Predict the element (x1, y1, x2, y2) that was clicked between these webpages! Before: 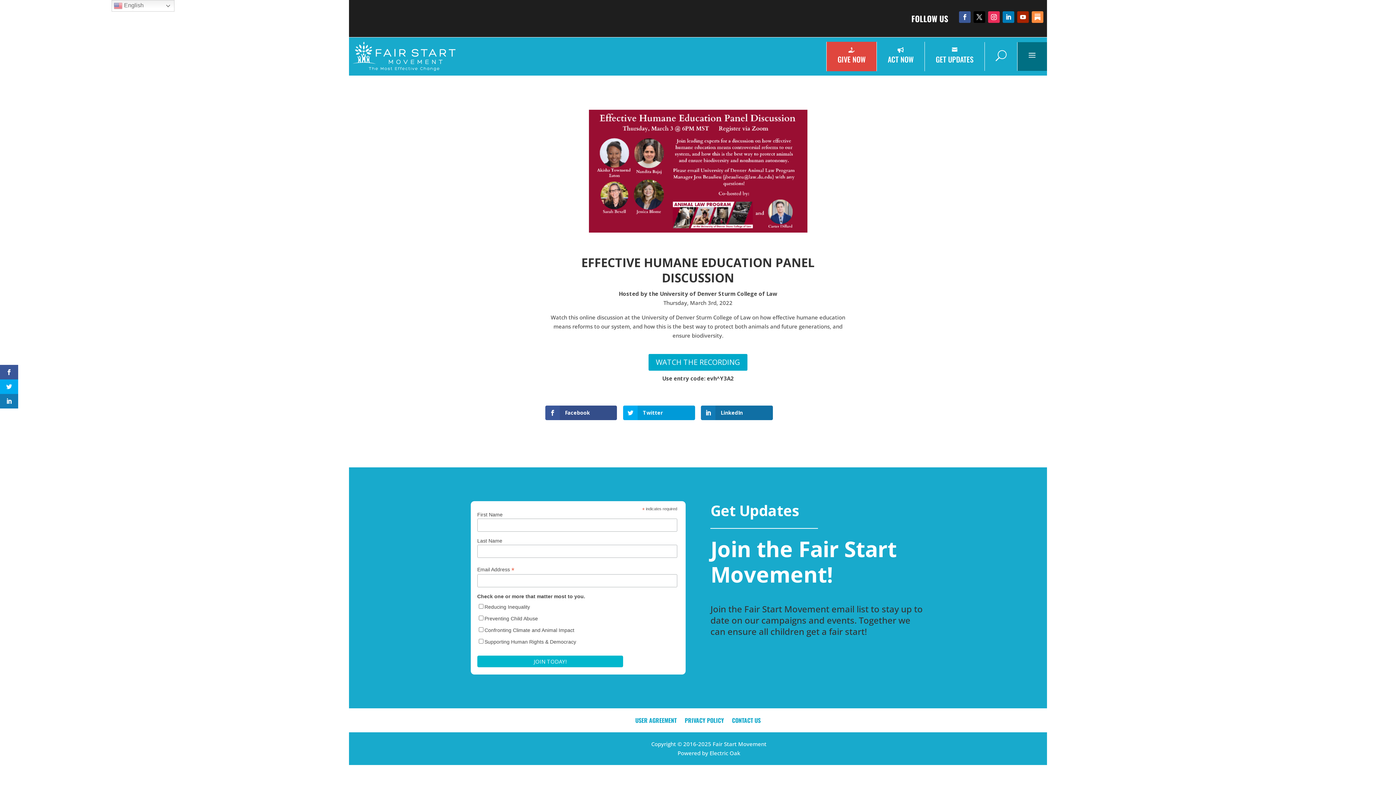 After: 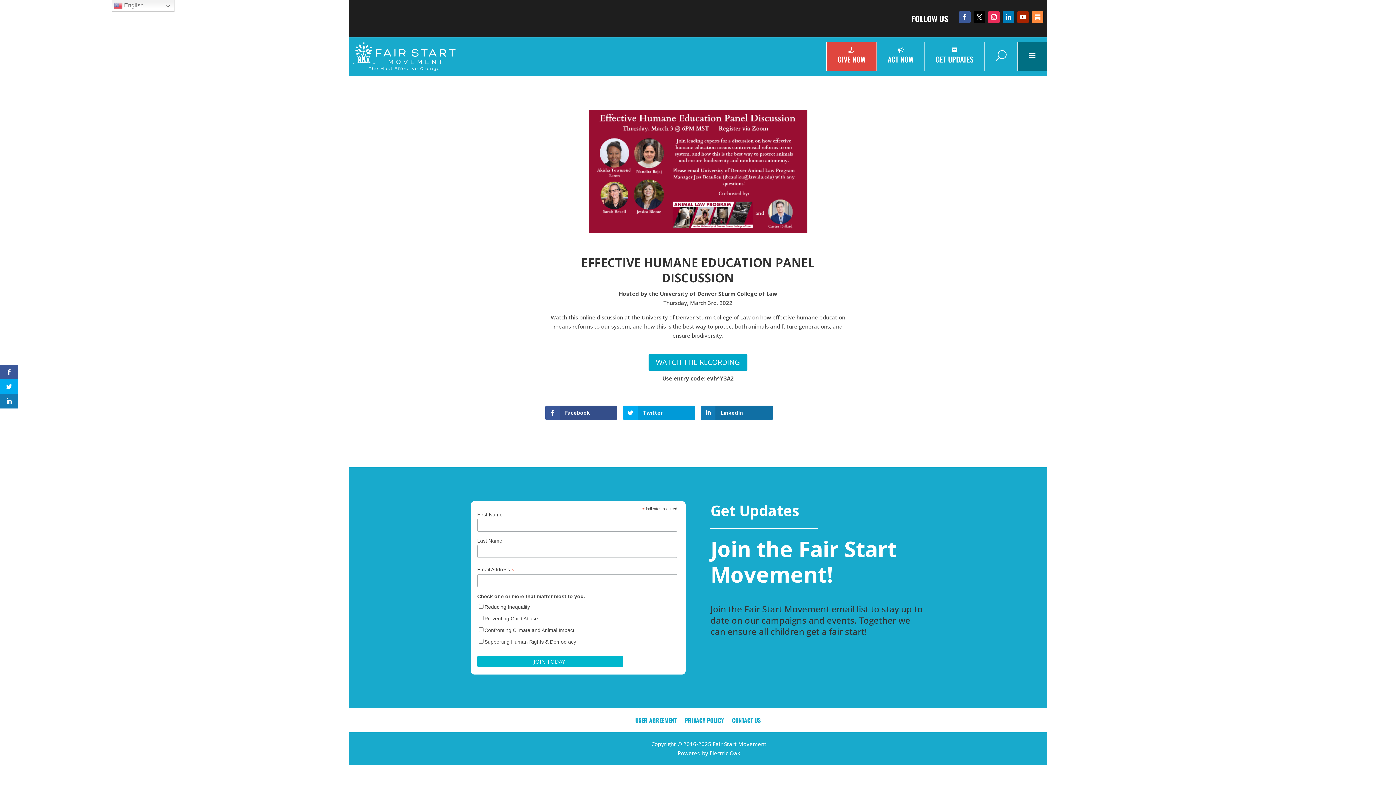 Action: bbox: (709, 749, 740, 757) label: Electric Oak